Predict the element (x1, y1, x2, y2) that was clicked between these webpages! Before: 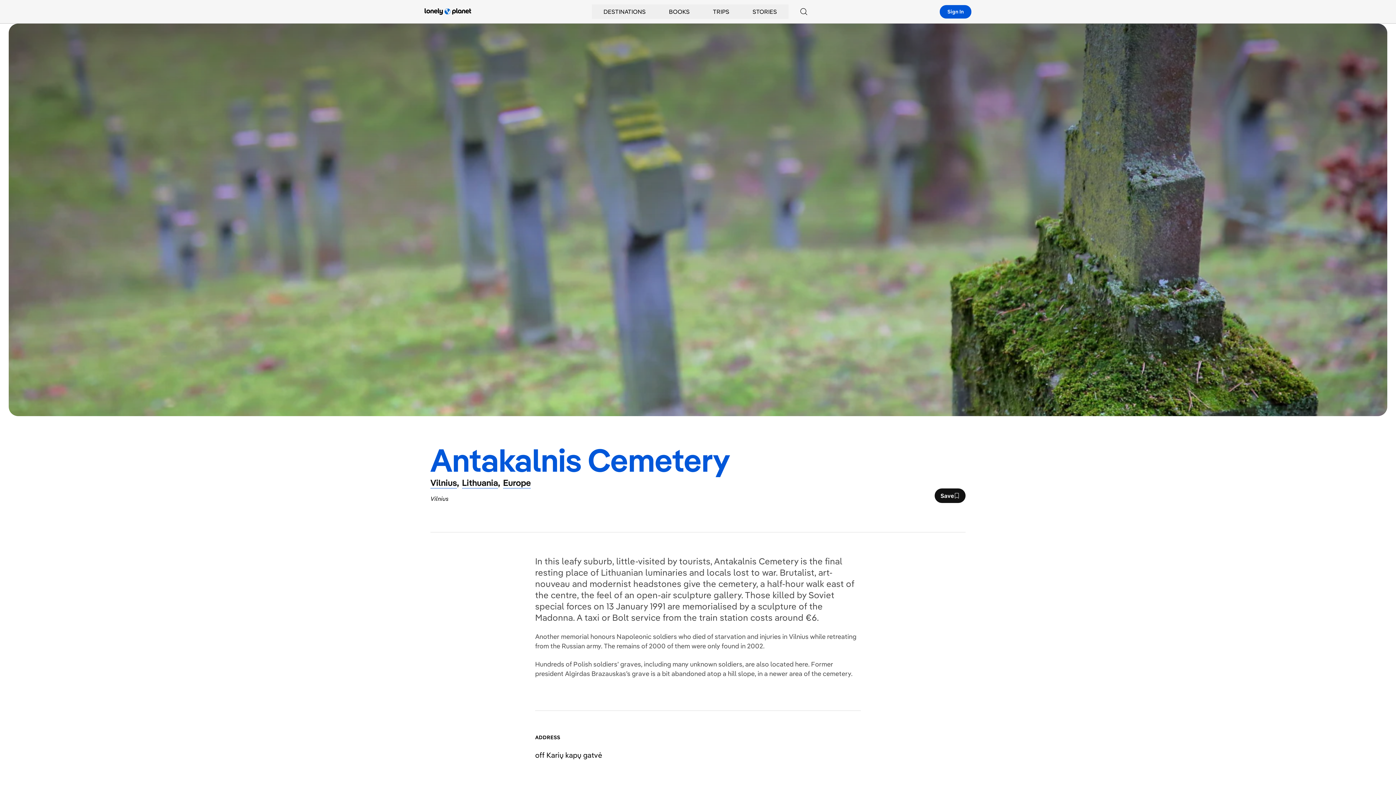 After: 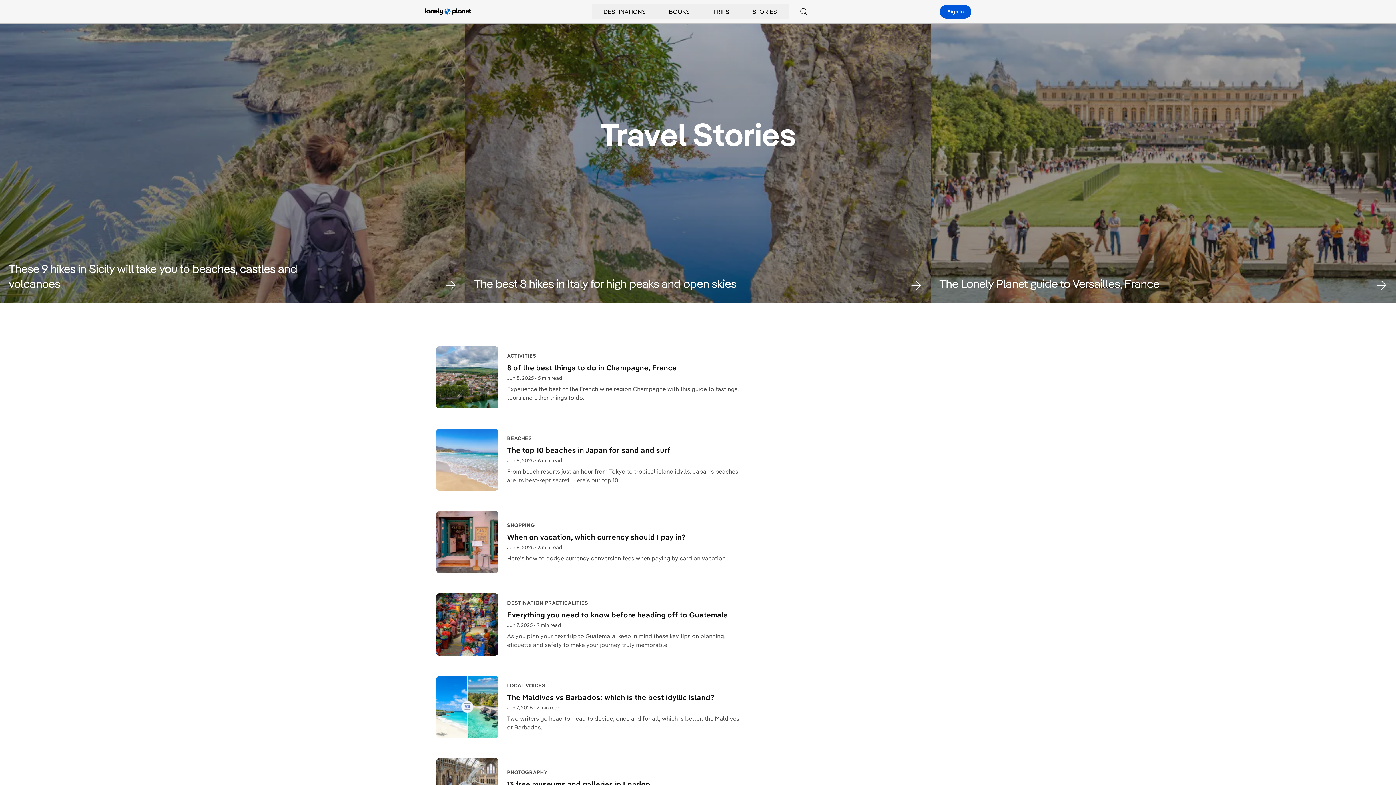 Action: bbox: (741, 4, 788, 18) label: STORIES